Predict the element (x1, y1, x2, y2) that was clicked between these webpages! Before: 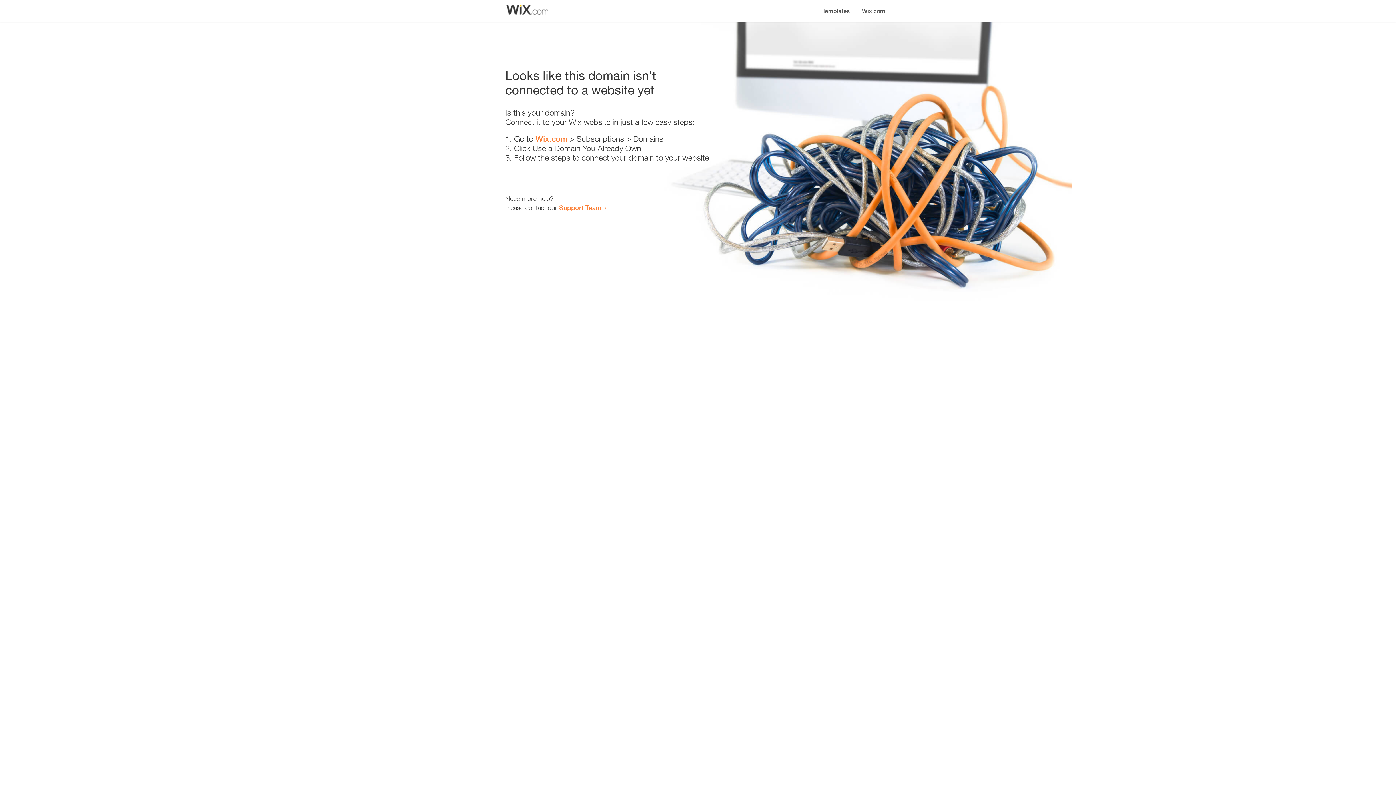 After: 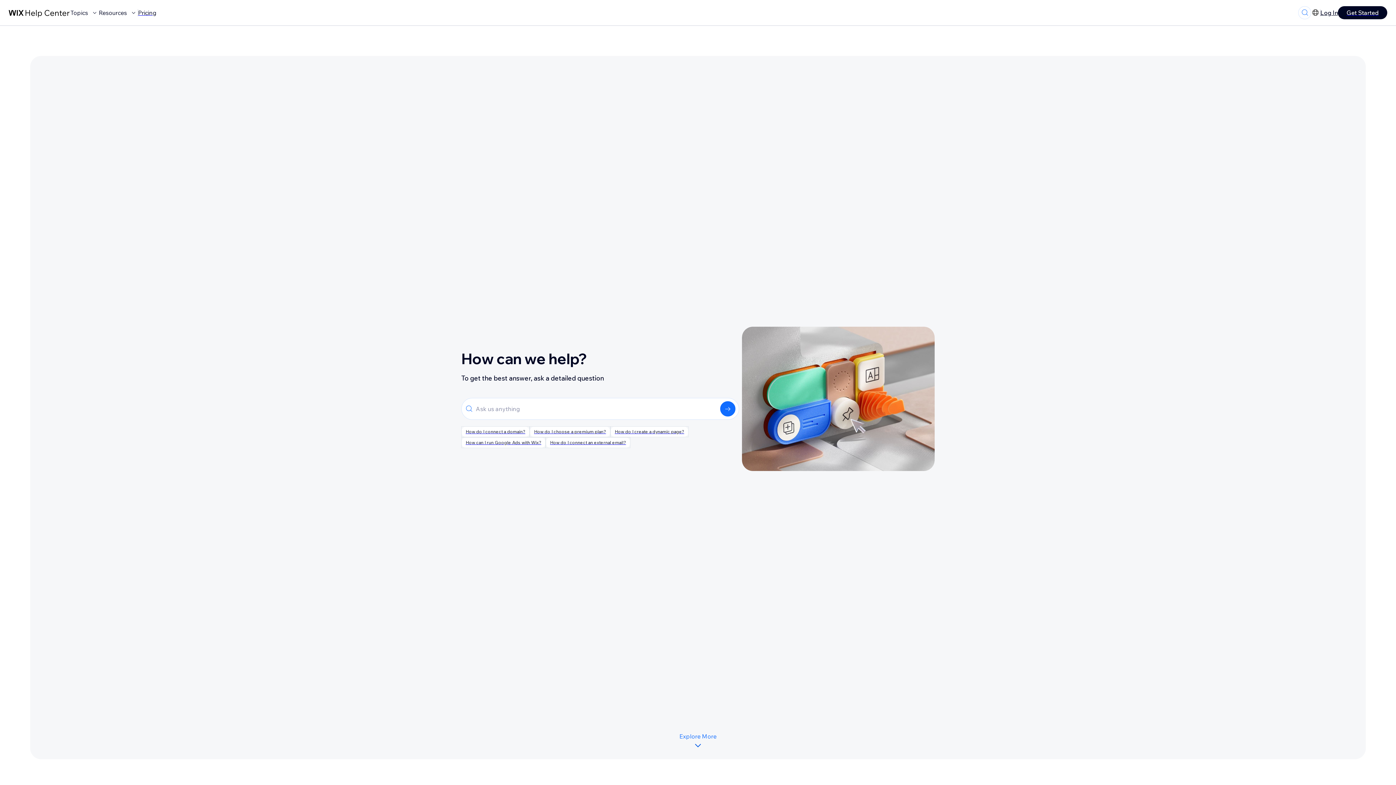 Action: bbox: (559, 203, 601, 211) label: Support Team